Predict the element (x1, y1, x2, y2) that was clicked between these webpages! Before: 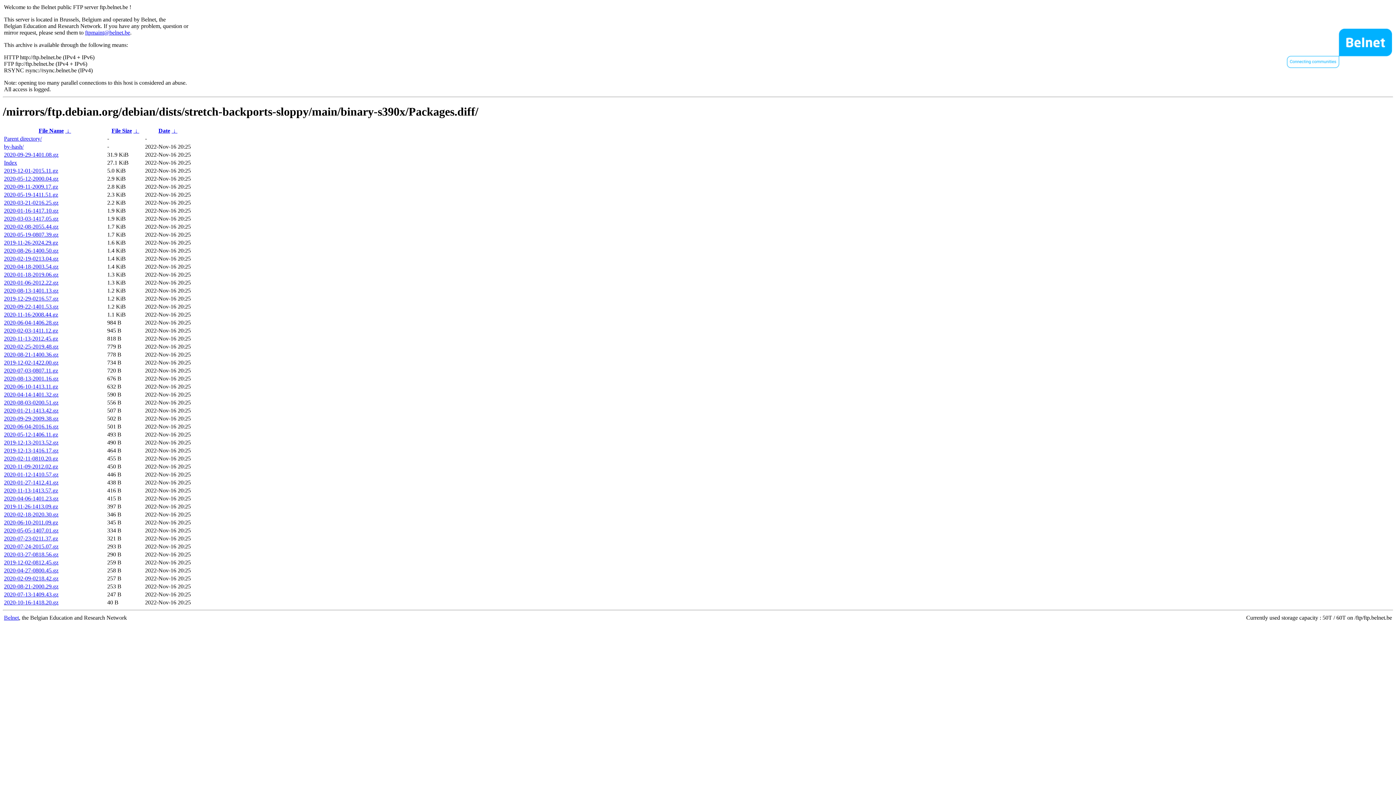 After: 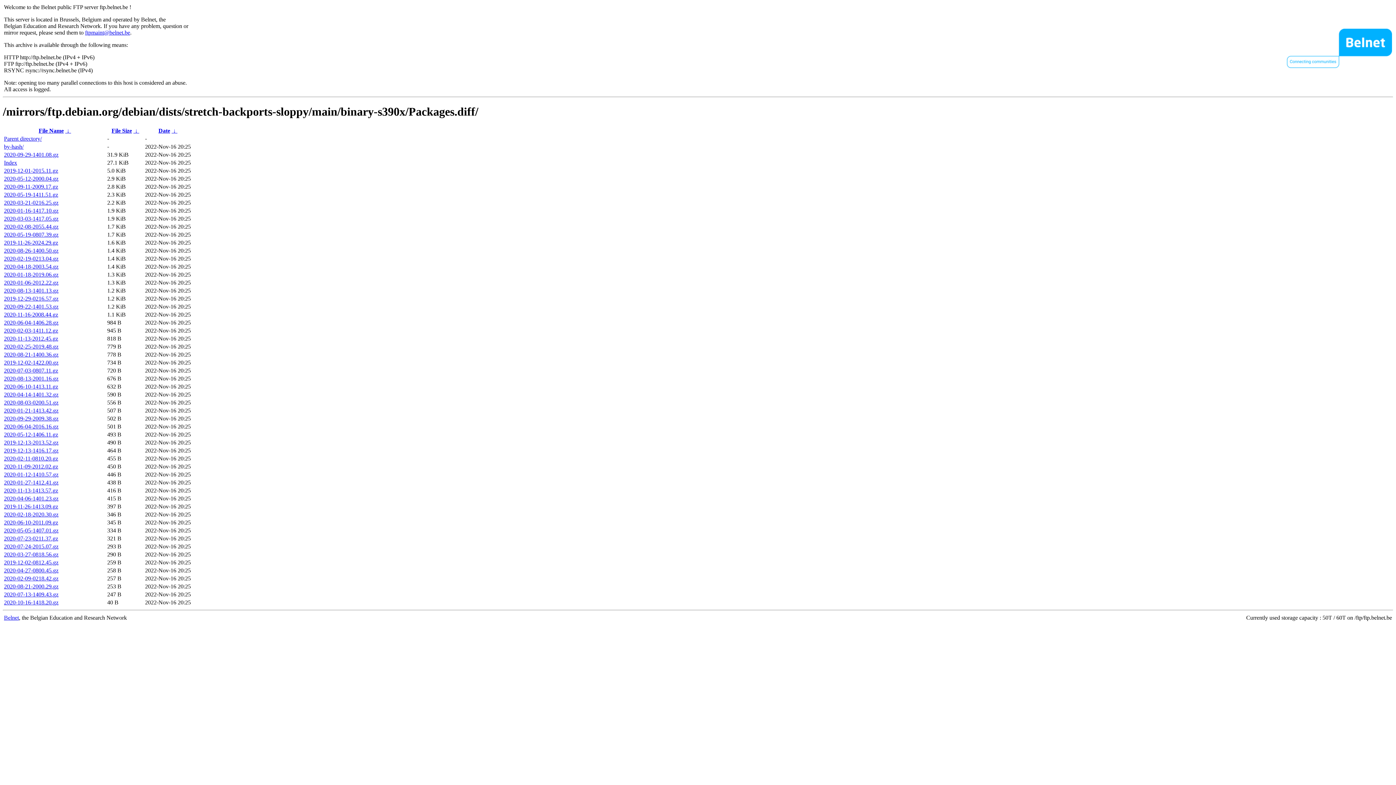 Action: label: 2020-02-03-1411.12.gz bbox: (4, 327, 58, 333)